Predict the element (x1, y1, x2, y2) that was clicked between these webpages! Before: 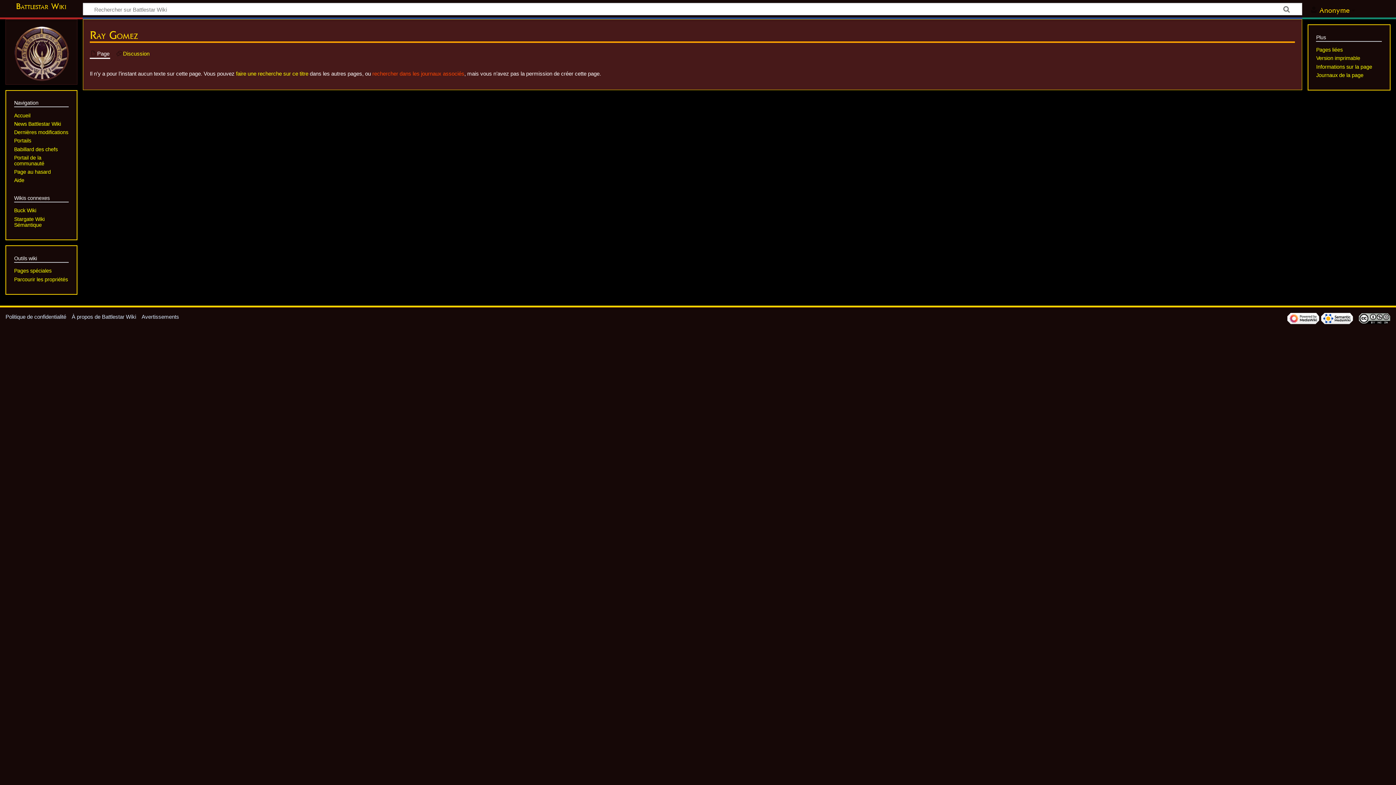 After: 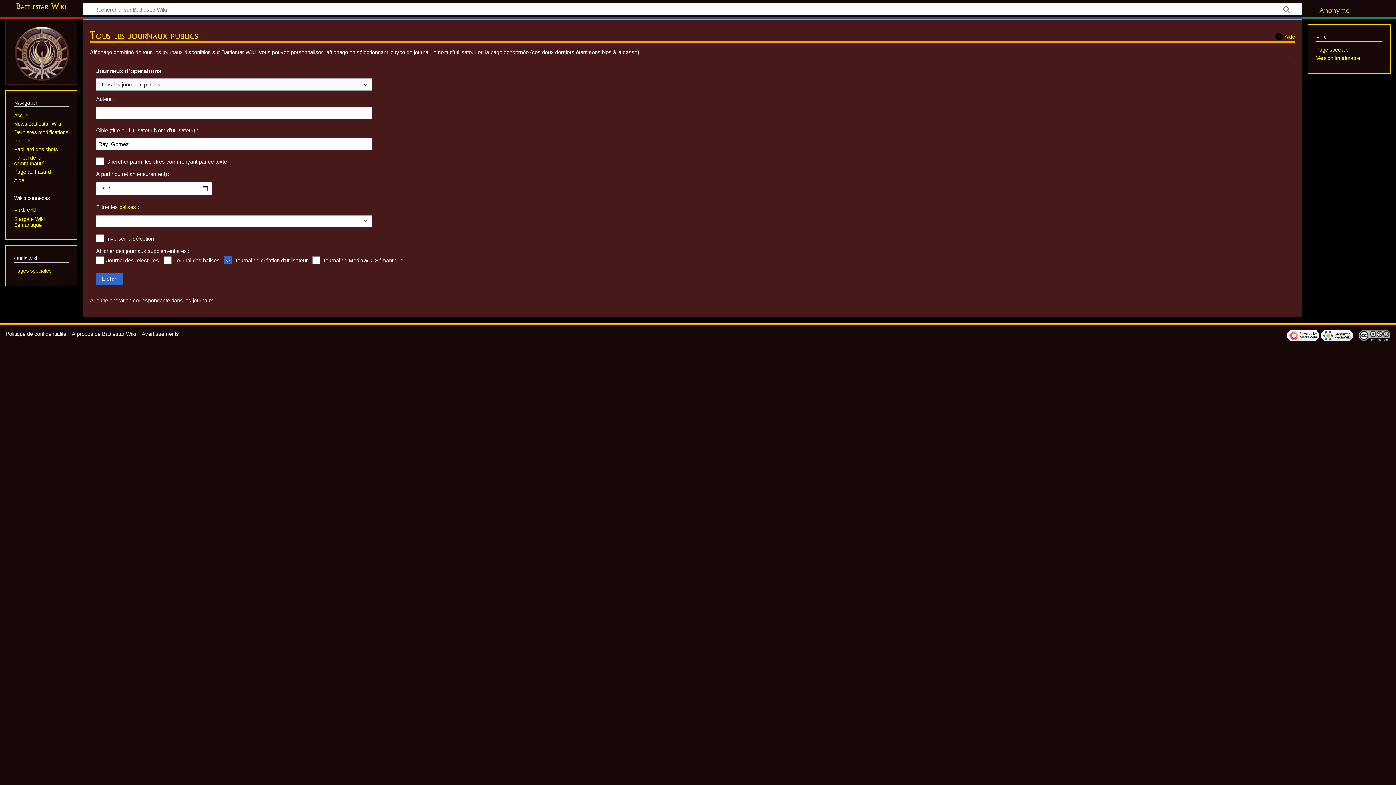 Action: bbox: (372, 70, 464, 76) label: rechercher dans les journaux associés